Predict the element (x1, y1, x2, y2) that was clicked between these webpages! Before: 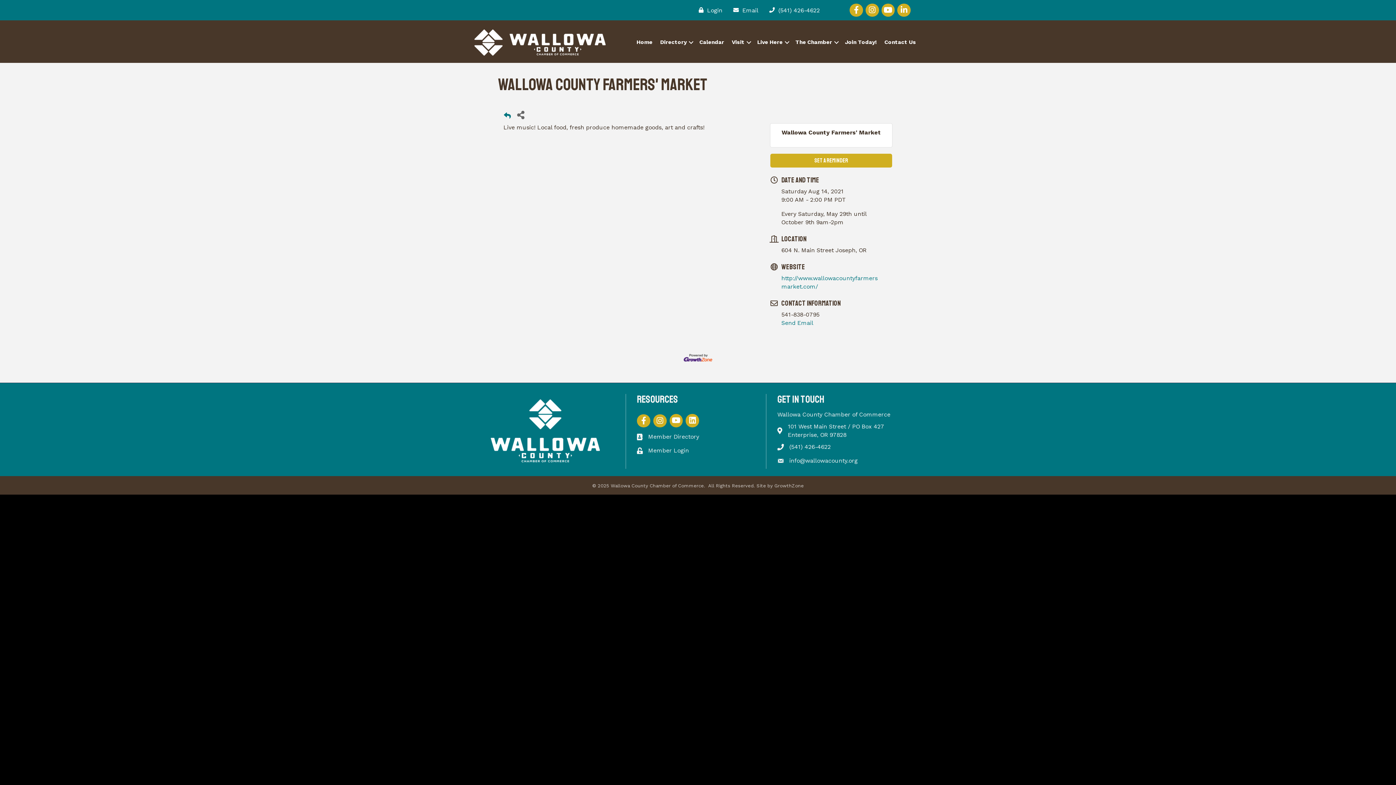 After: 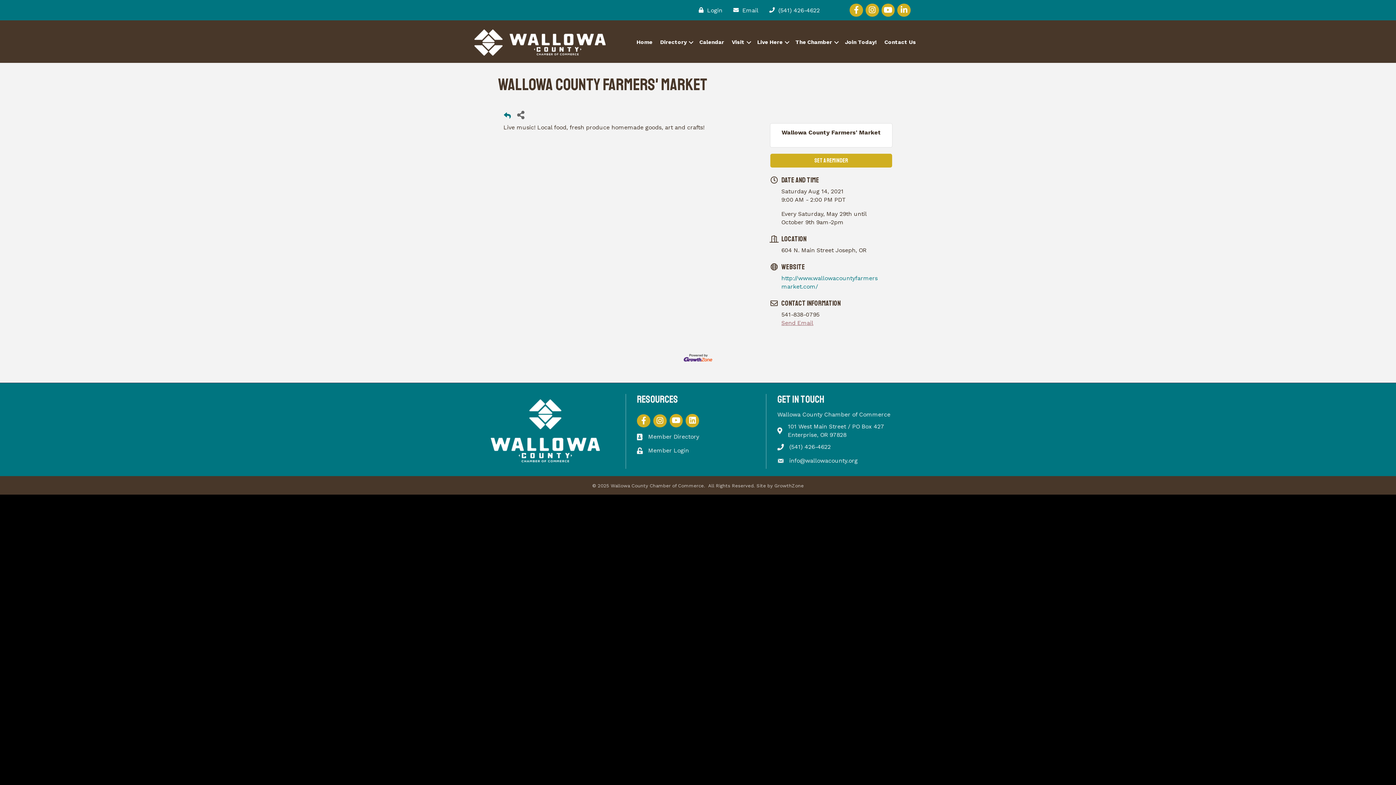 Action: label: Send Email bbox: (781, 319, 813, 326)